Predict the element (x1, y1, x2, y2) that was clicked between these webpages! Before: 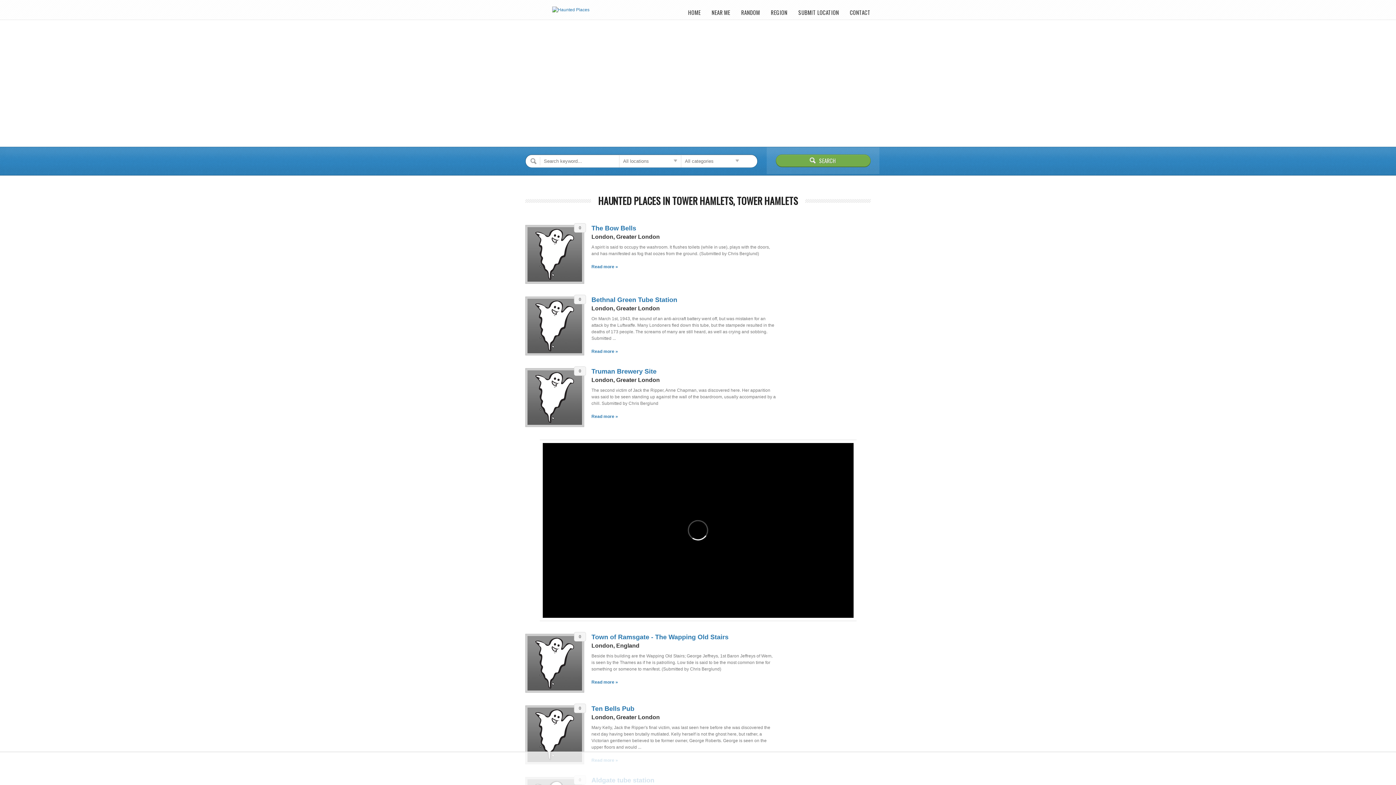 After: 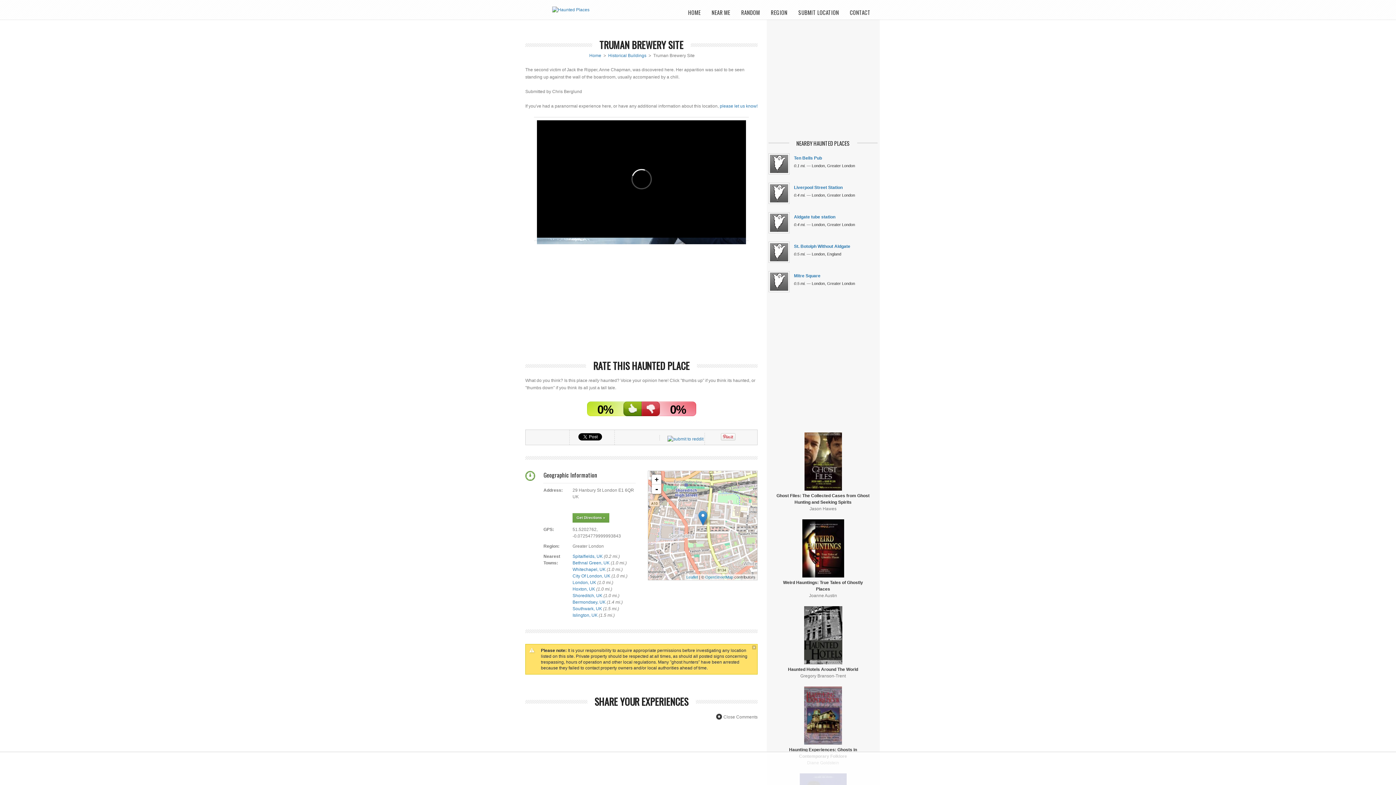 Action: bbox: (591, 414, 618, 419) label: Read more »